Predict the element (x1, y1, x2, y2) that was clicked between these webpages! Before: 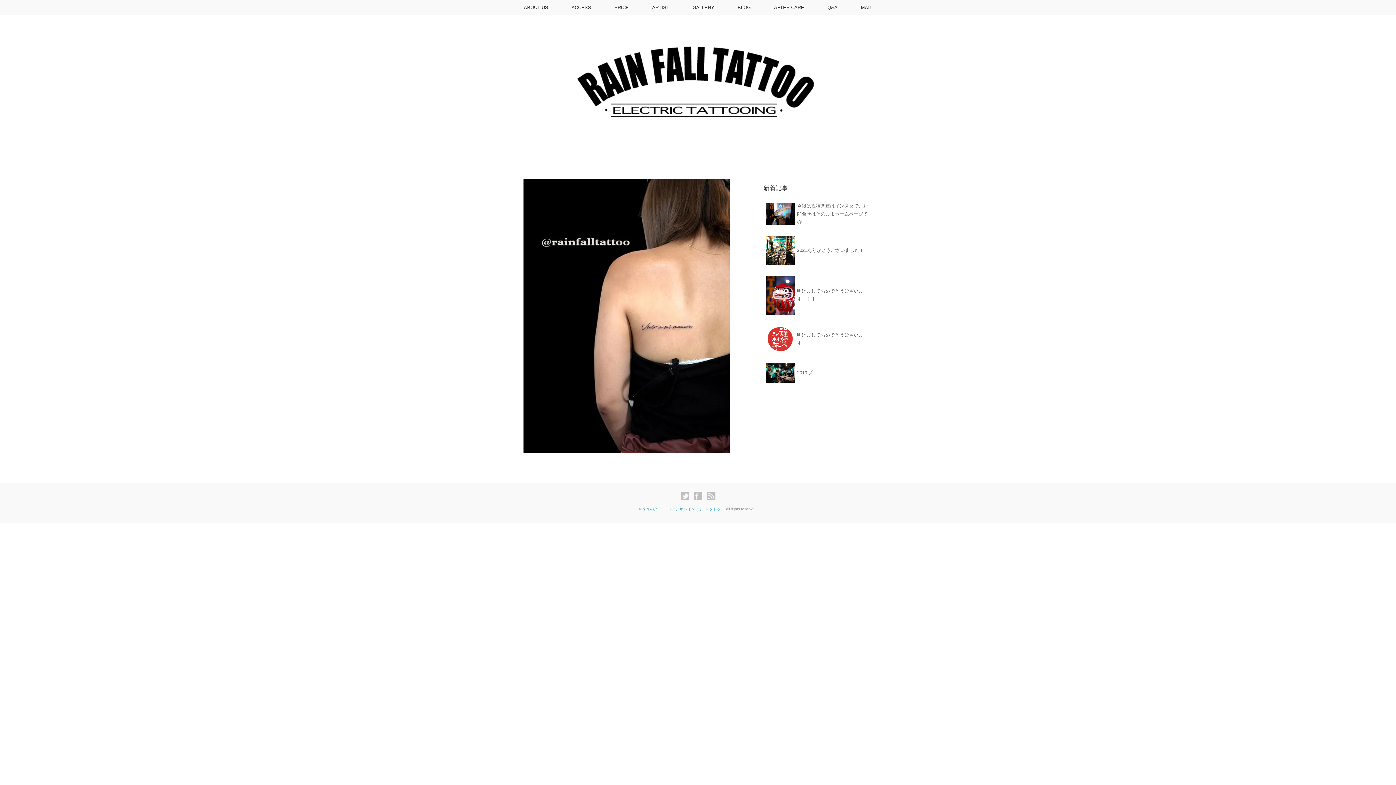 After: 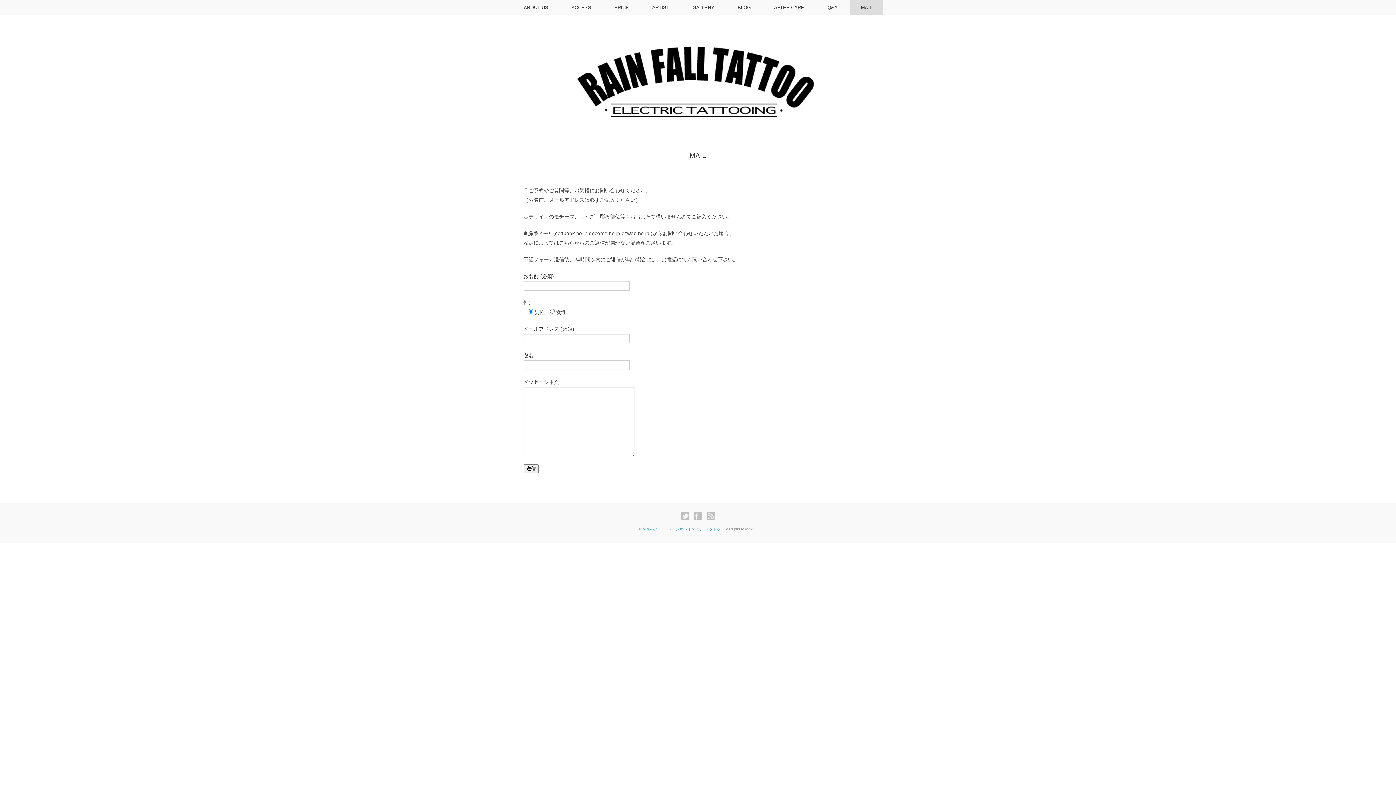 Action: bbox: (850, 0, 883, 14) label: MAIL